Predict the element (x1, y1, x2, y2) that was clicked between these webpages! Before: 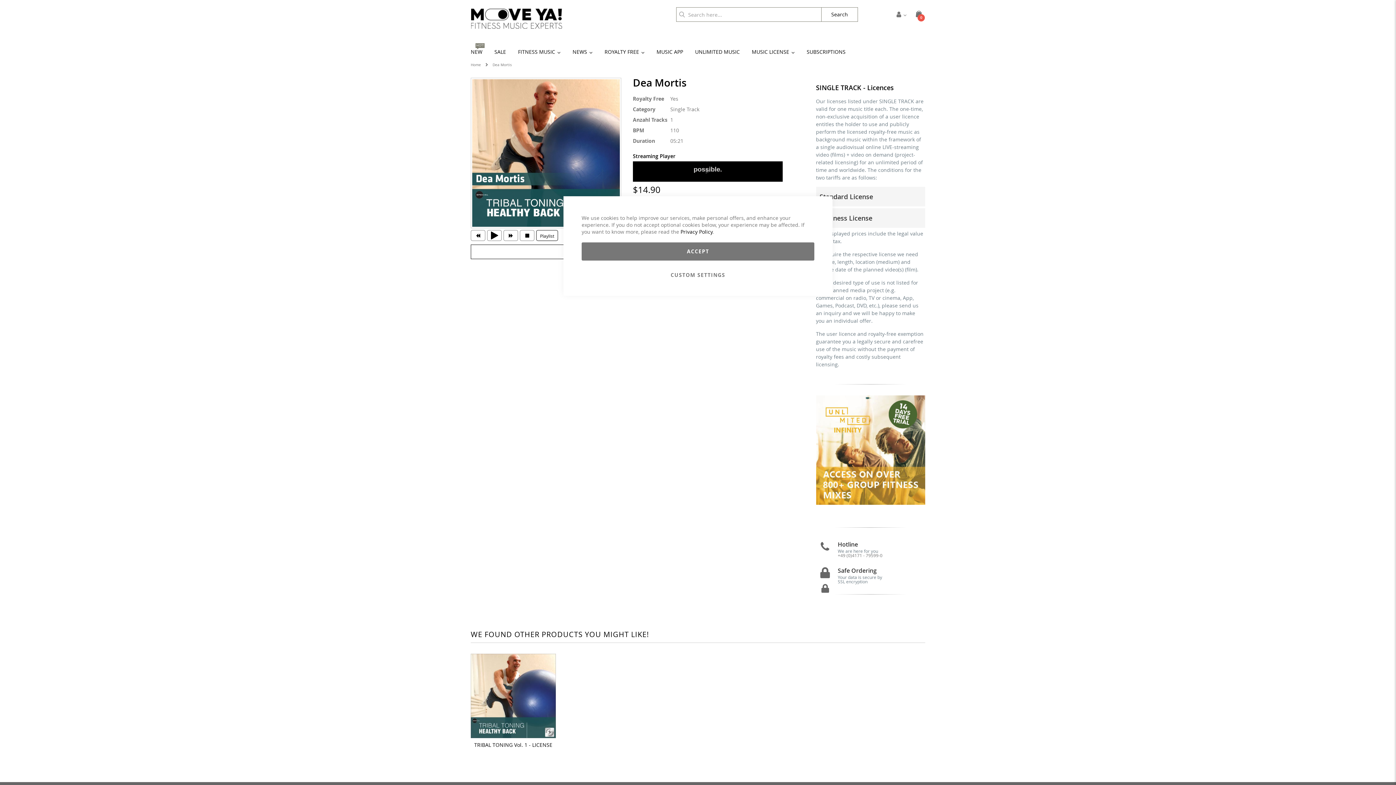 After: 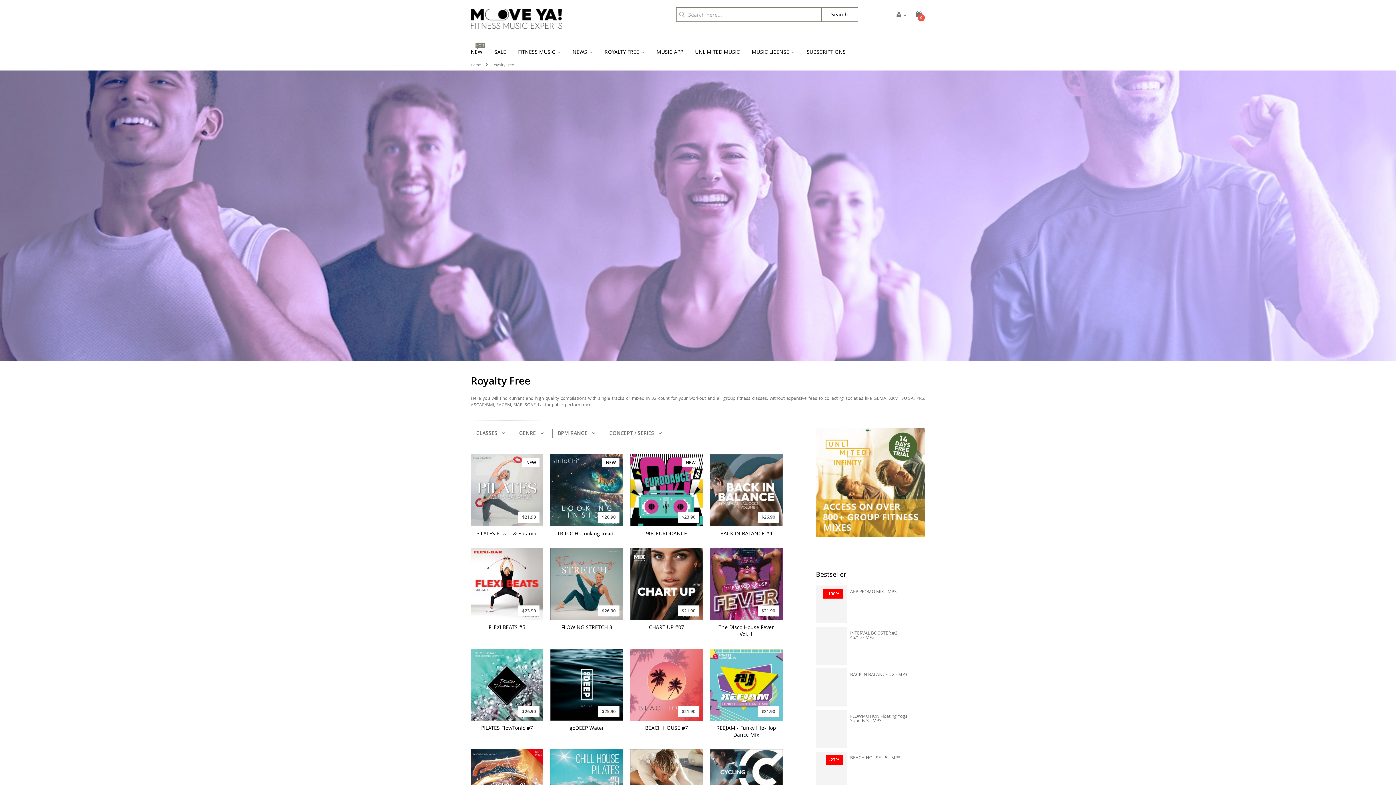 Action: label: ROYALTY FREE bbox: (599, 45, 650, 58)